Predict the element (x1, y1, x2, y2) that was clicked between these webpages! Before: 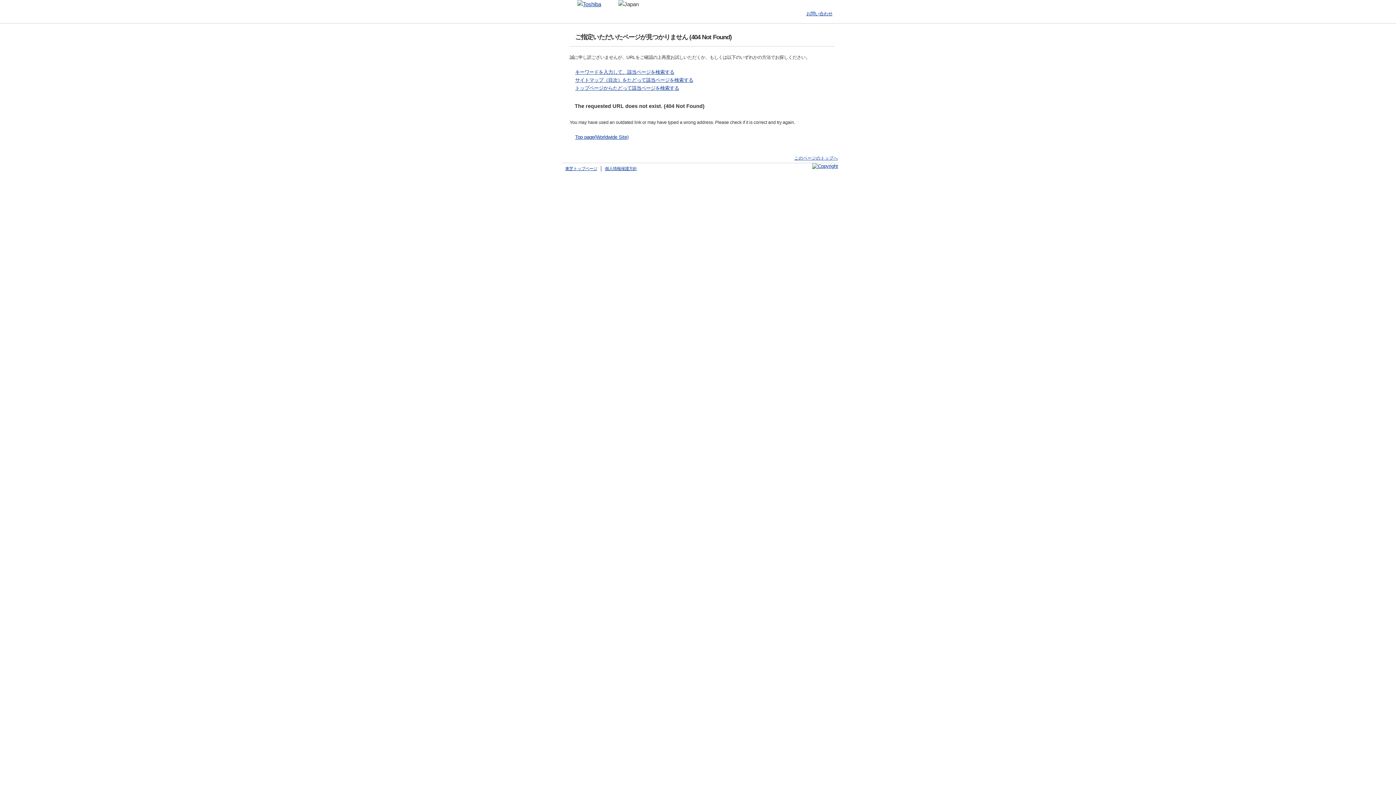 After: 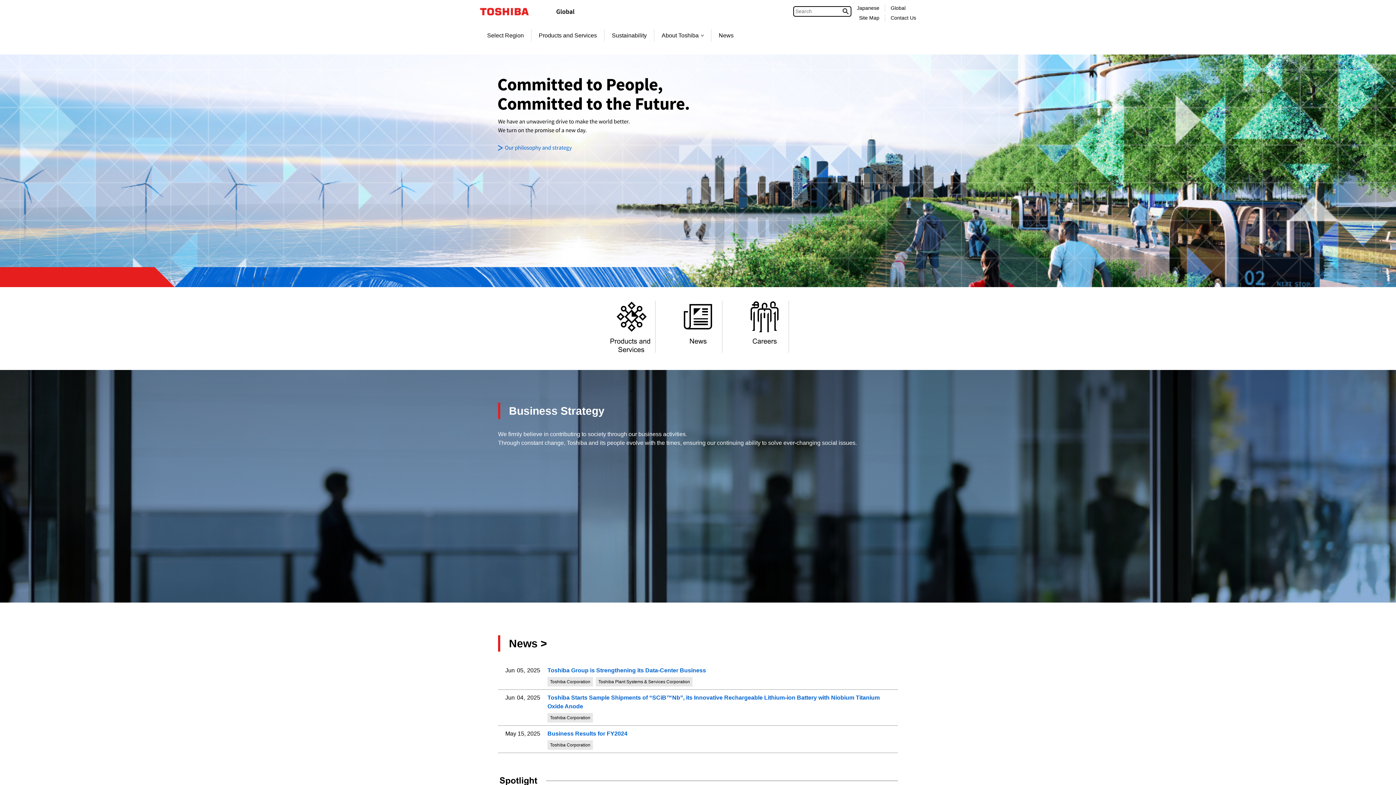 Action: label: Top page(Worldwide Site) bbox: (575, 134, 628, 140)